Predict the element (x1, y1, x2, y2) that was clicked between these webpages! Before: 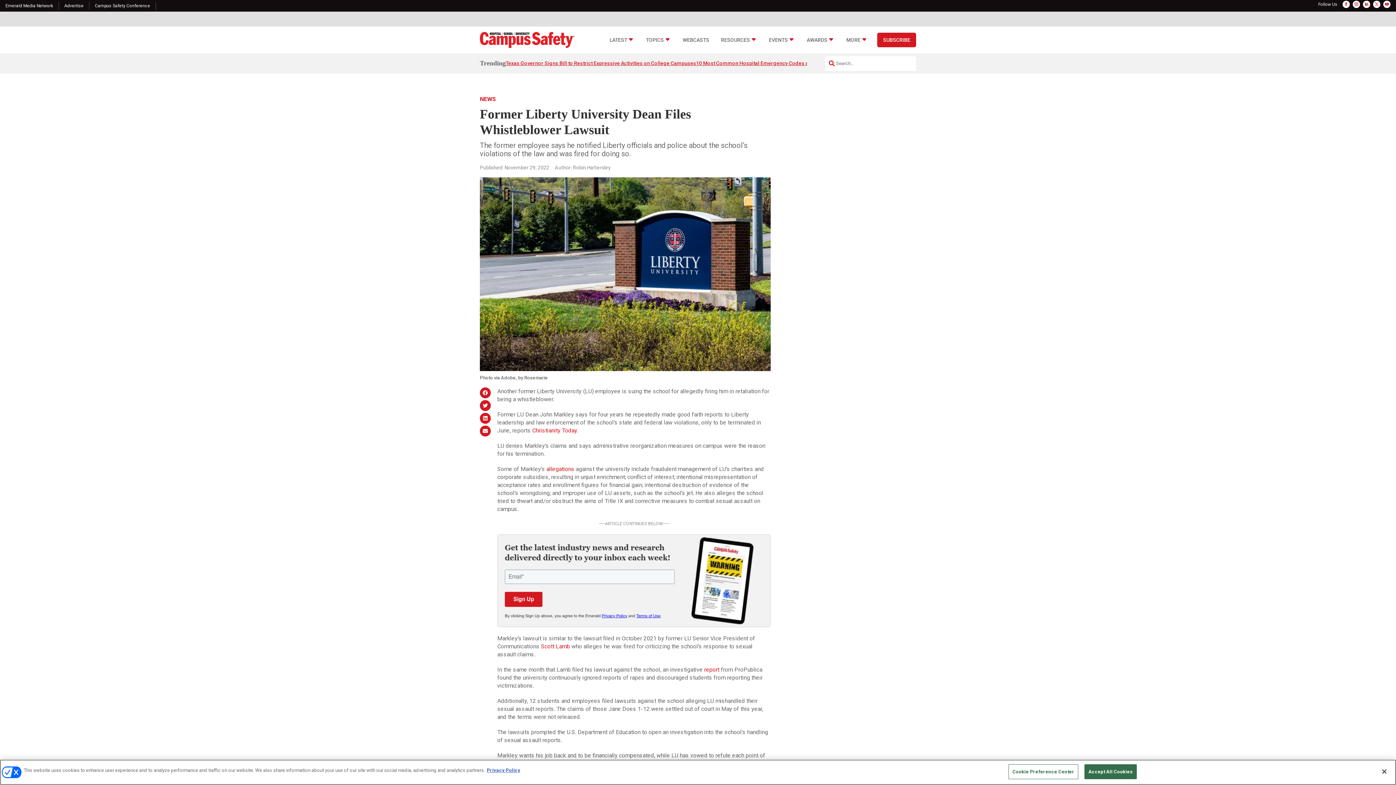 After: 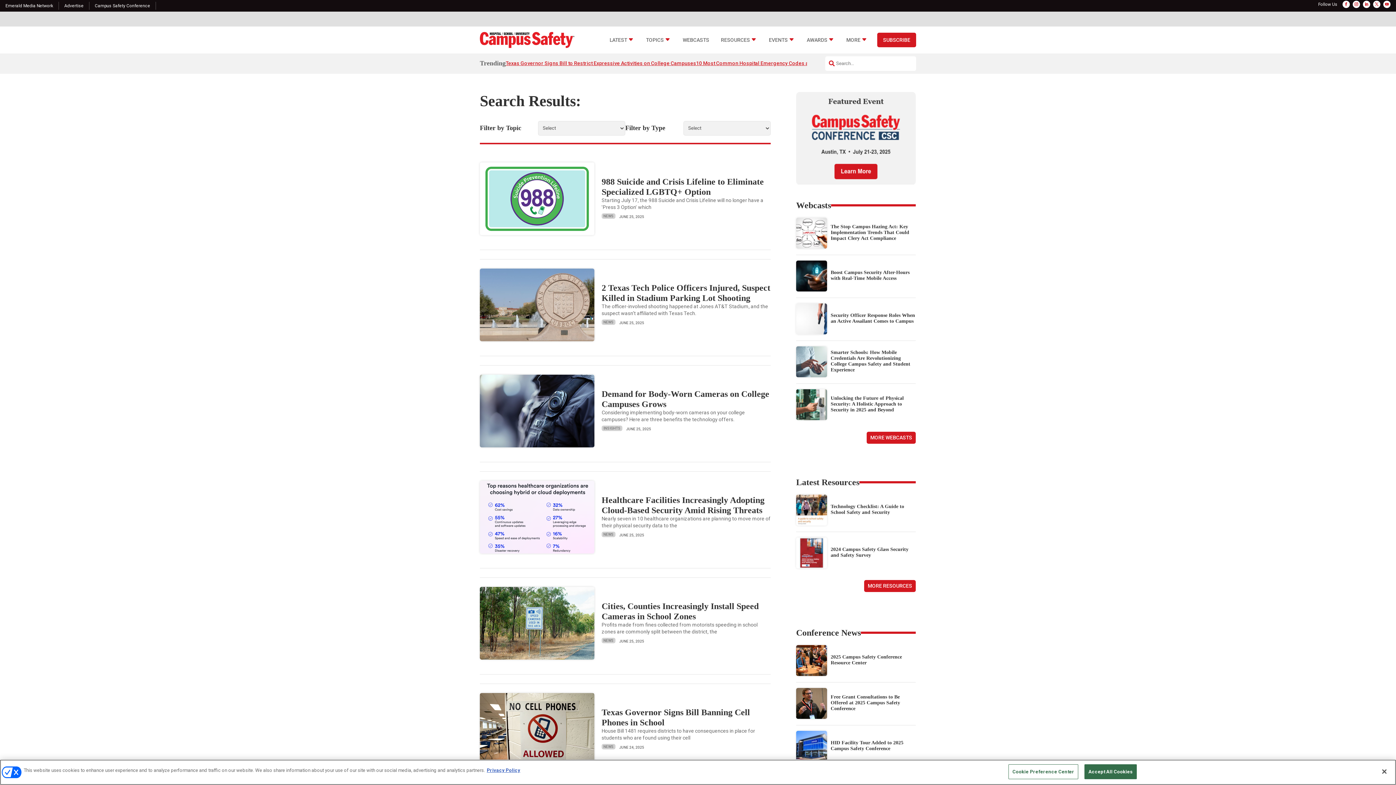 Action: bbox: (829, 60, 834, 66)